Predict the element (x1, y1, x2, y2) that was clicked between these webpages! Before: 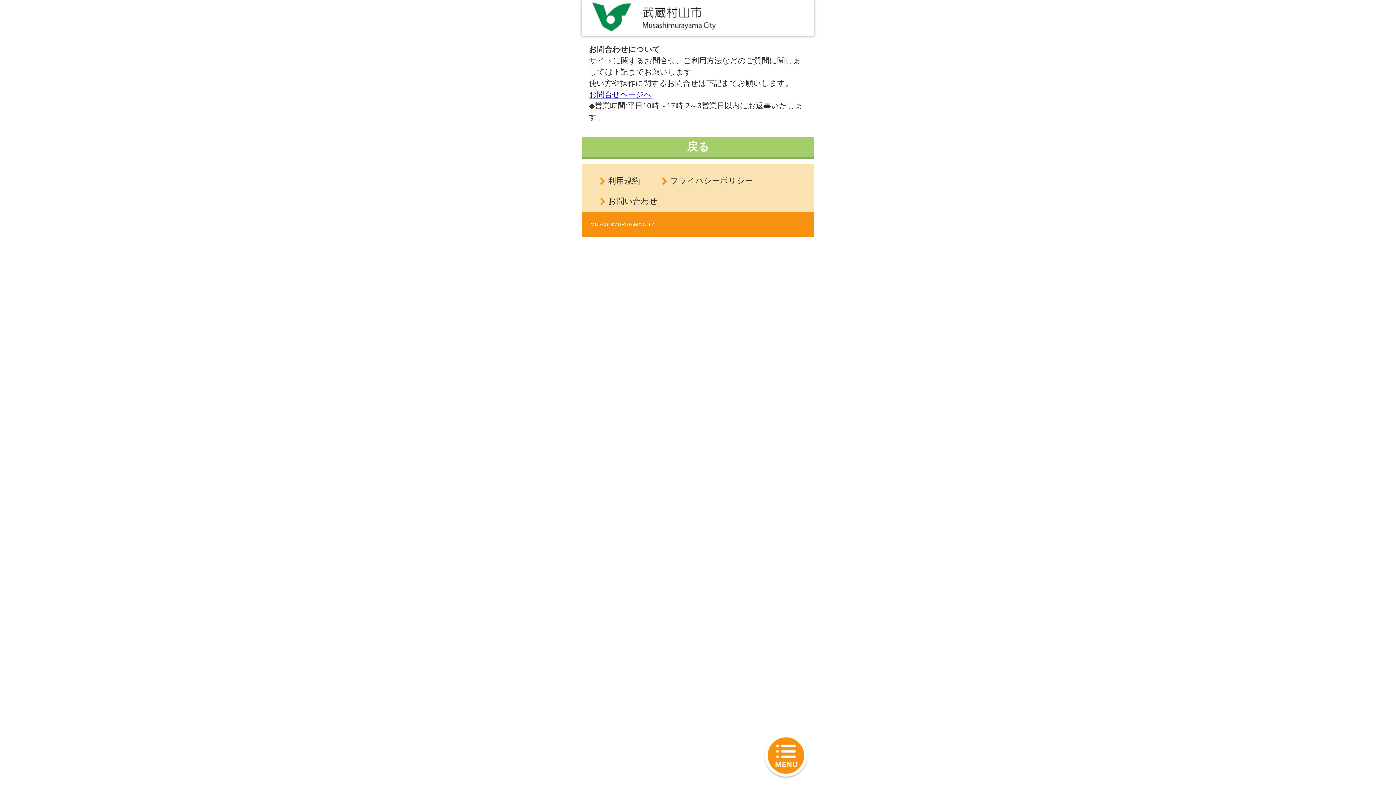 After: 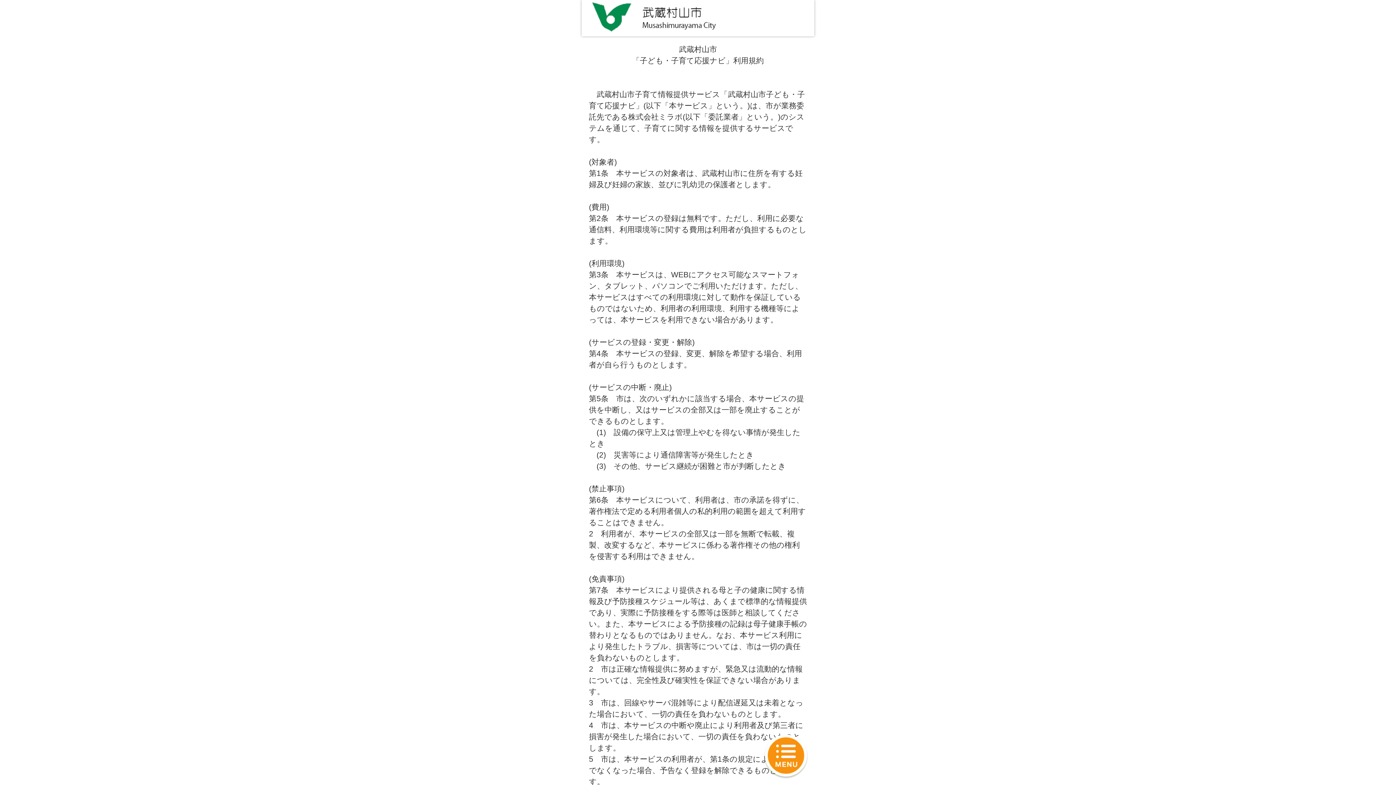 Action: bbox: (608, 176, 640, 185) label: 利用規約